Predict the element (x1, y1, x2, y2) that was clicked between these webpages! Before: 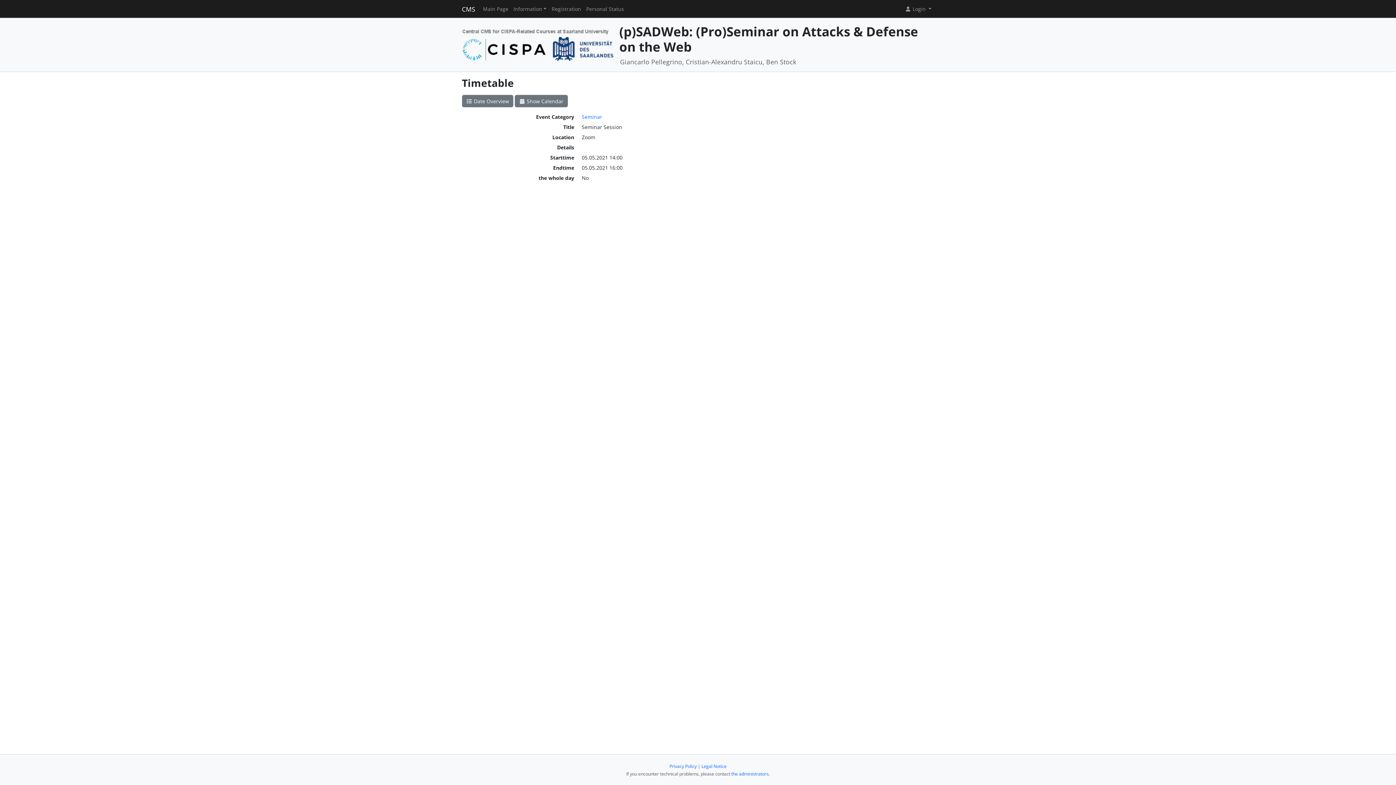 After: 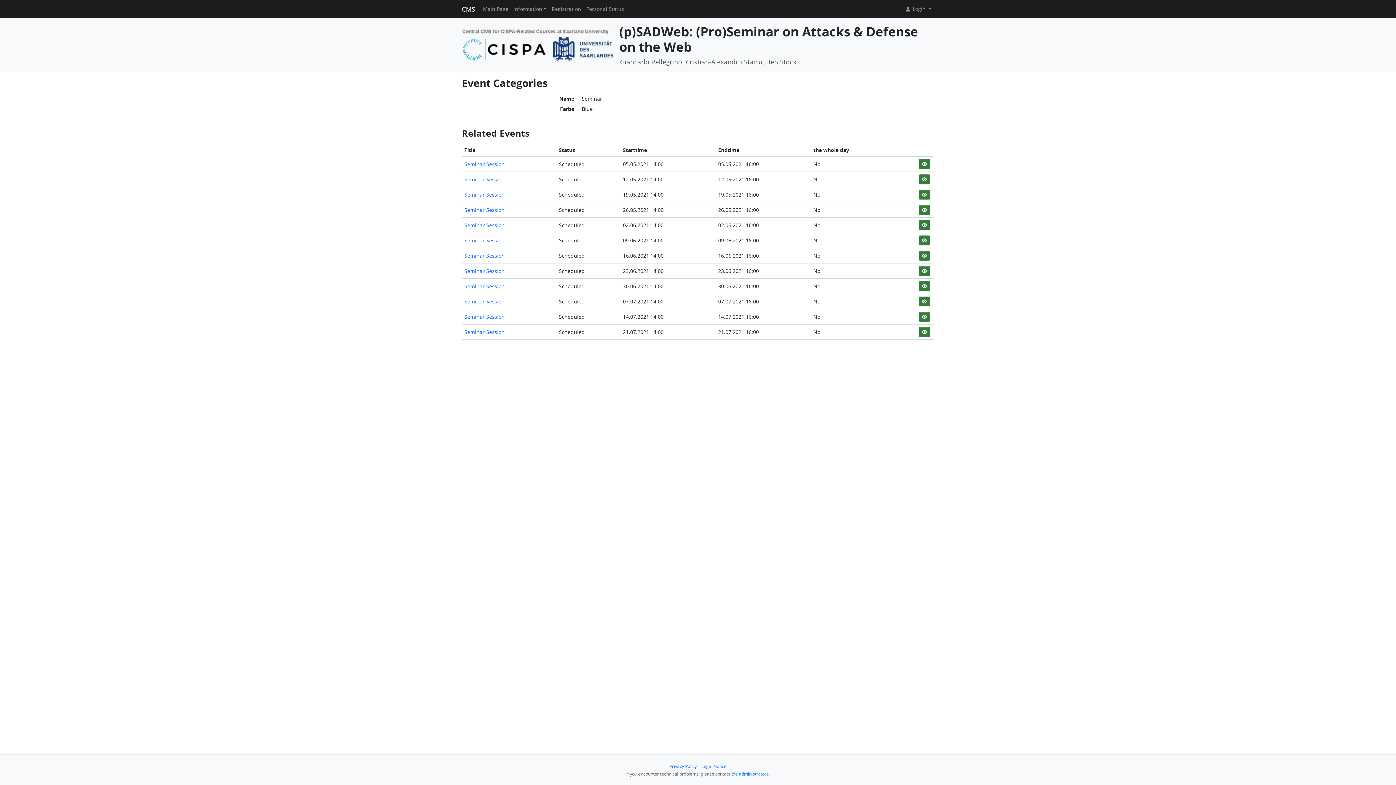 Action: bbox: (582, 113, 602, 120) label: Seminar